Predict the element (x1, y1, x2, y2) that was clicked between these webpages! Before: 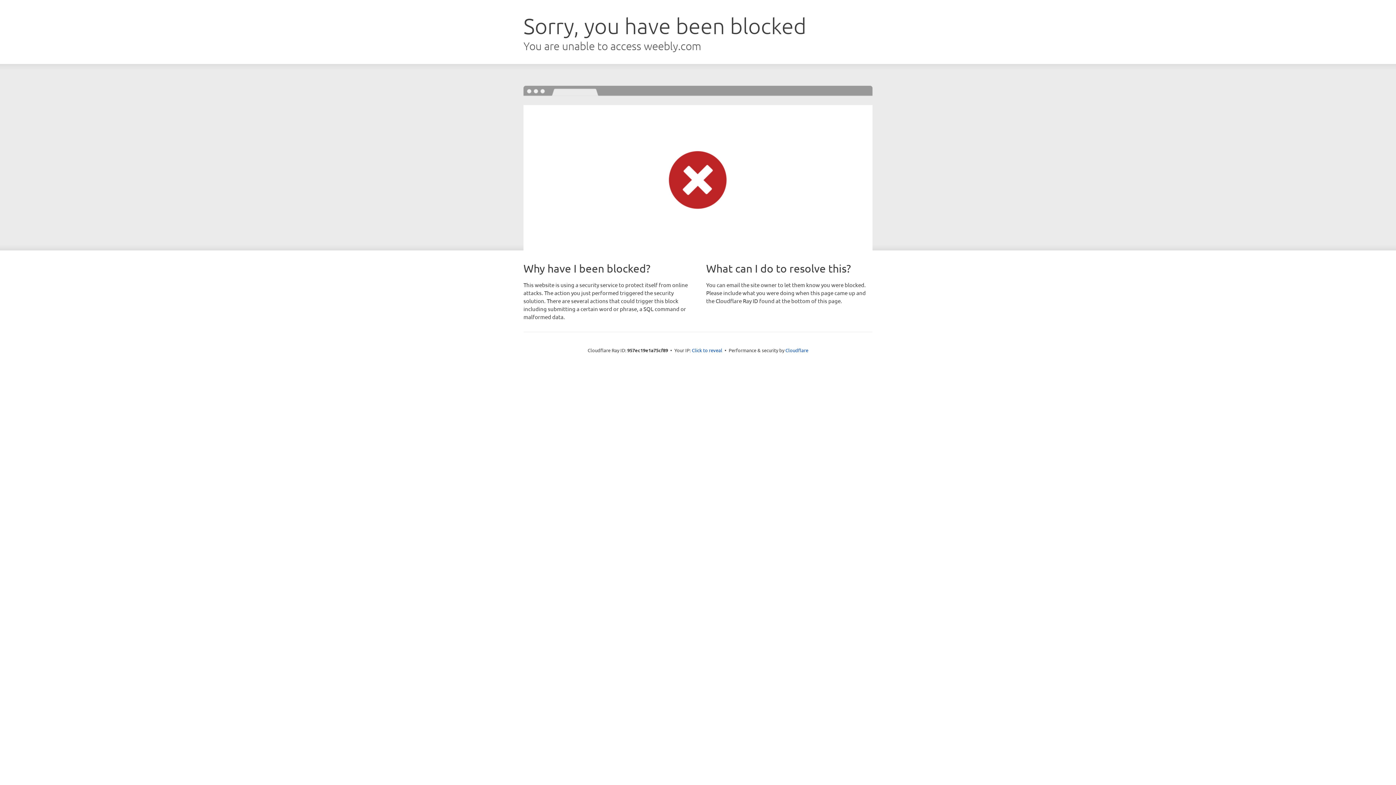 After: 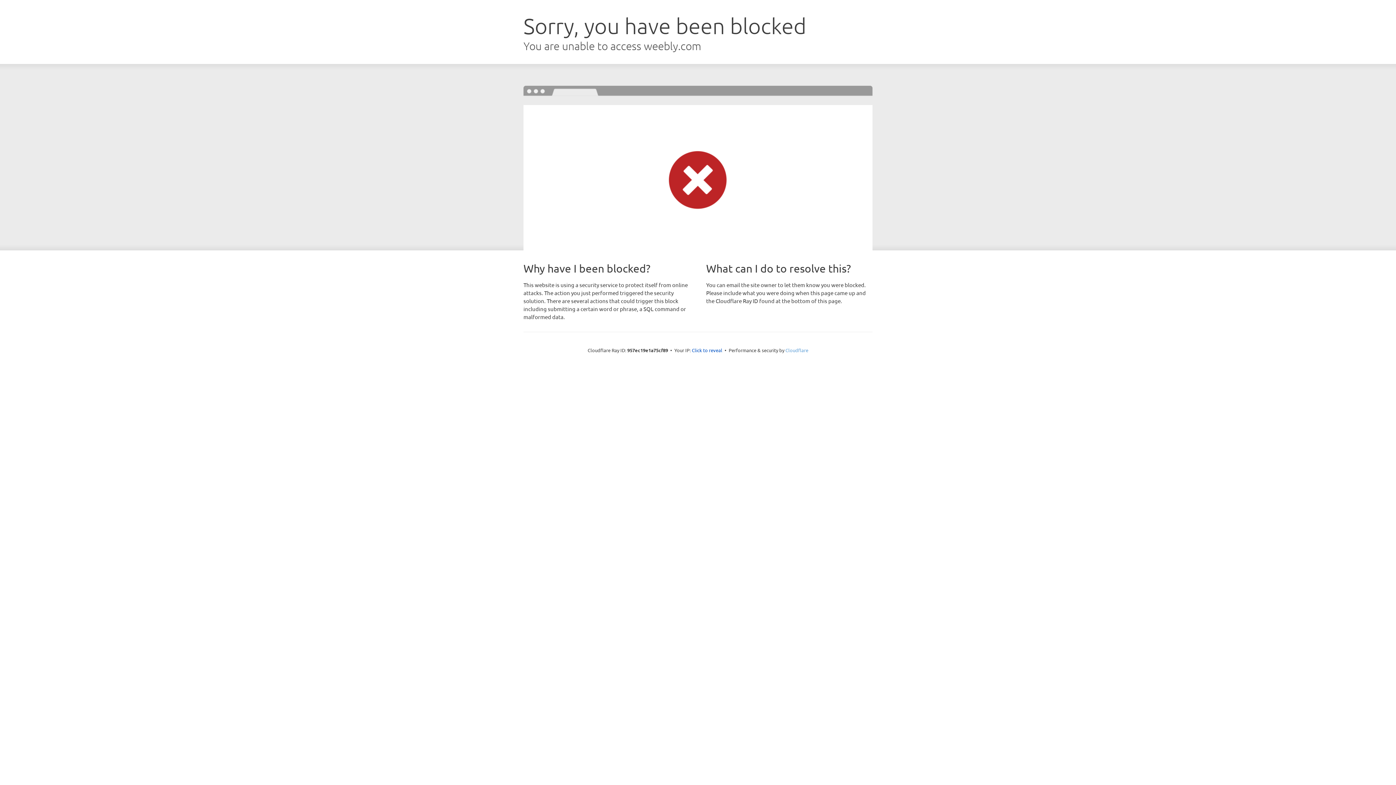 Action: bbox: (785, 347, 808, 353) label: Cloudflare